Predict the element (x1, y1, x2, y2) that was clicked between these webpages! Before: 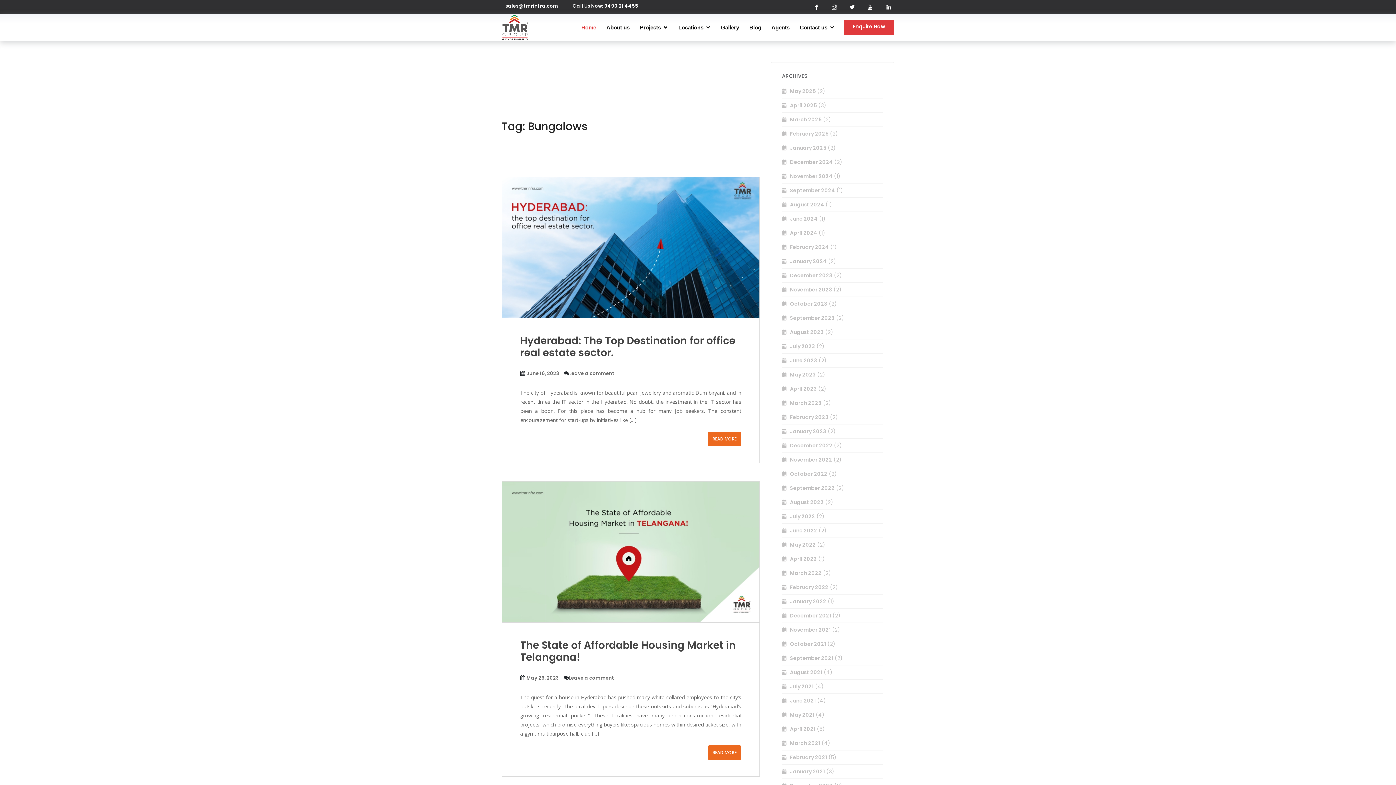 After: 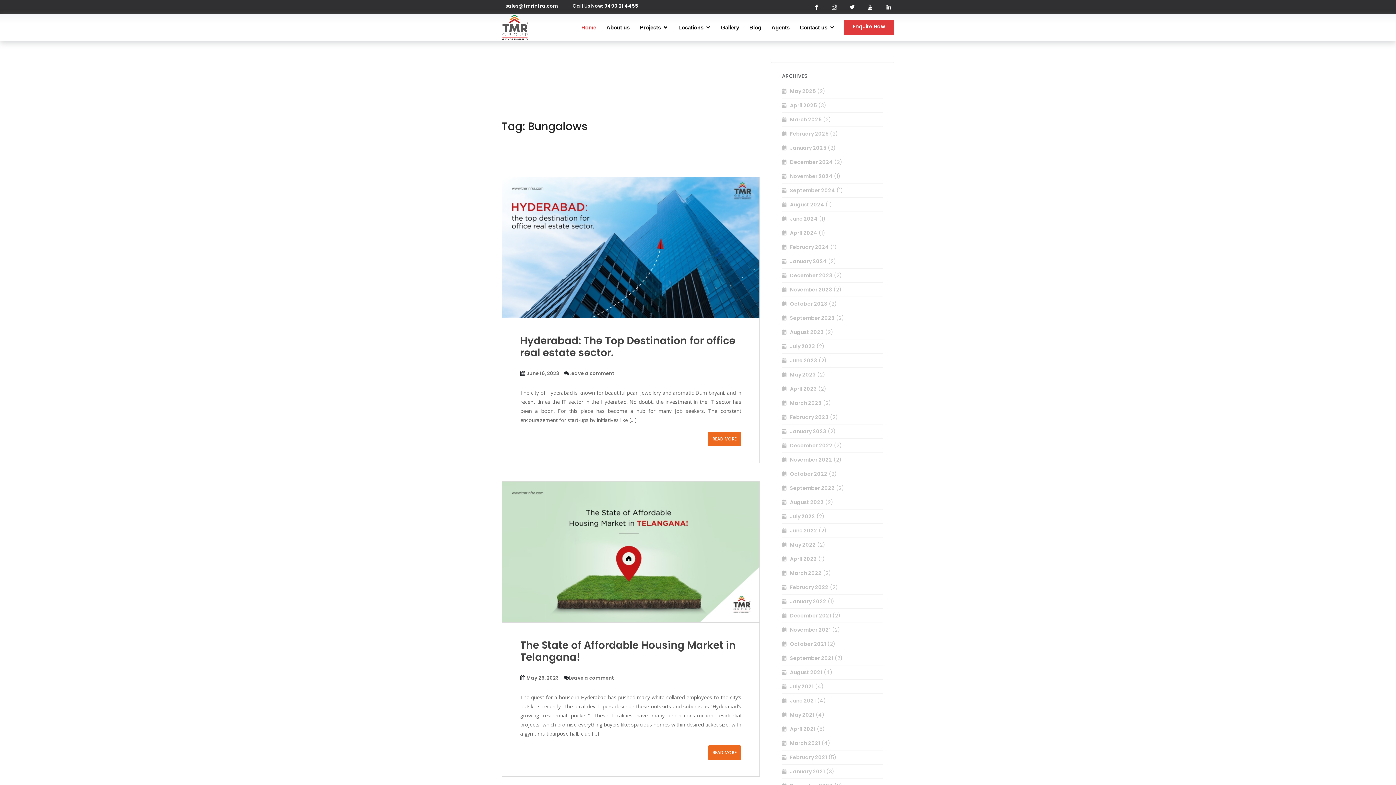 Action: label: Call Us Now: 9490 21 4455 bbox: (569, 4, 638, 8)